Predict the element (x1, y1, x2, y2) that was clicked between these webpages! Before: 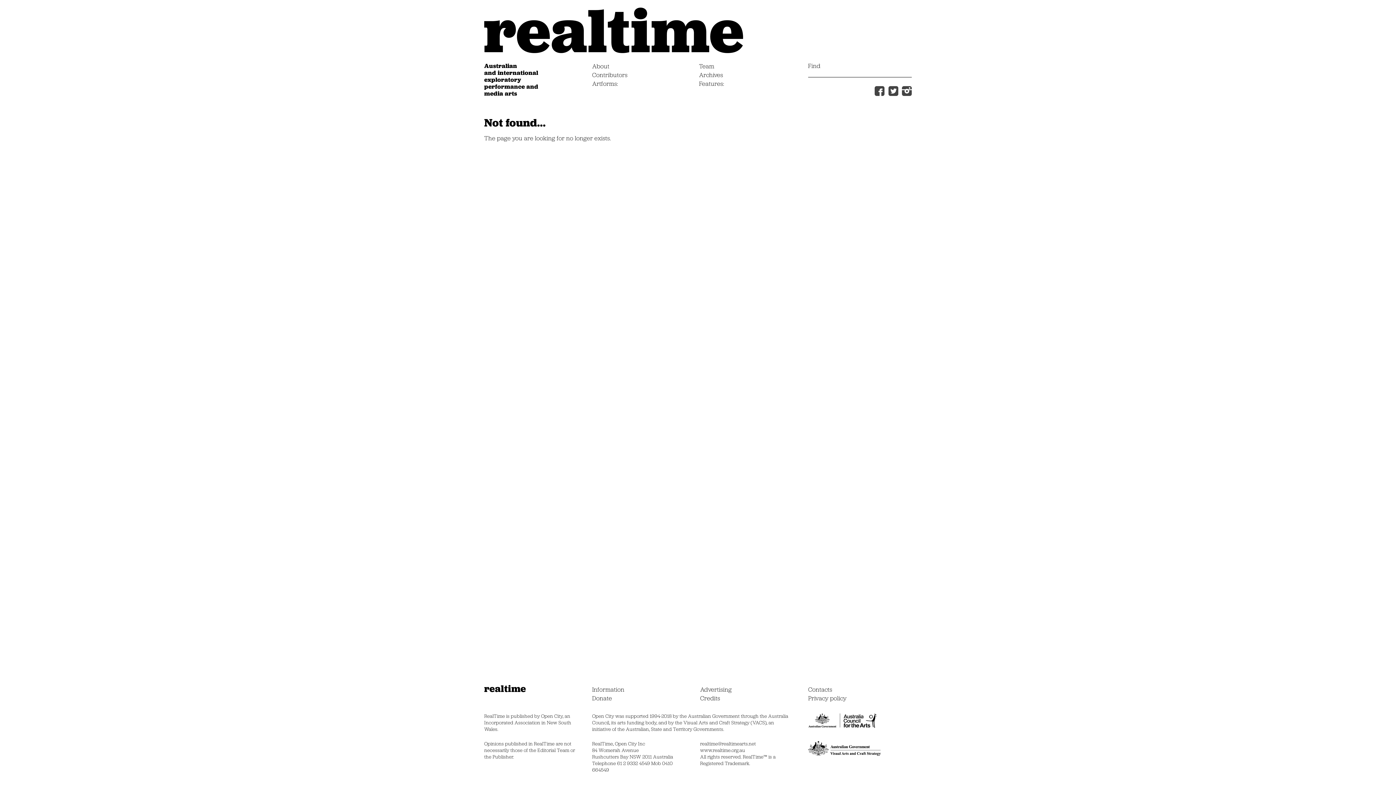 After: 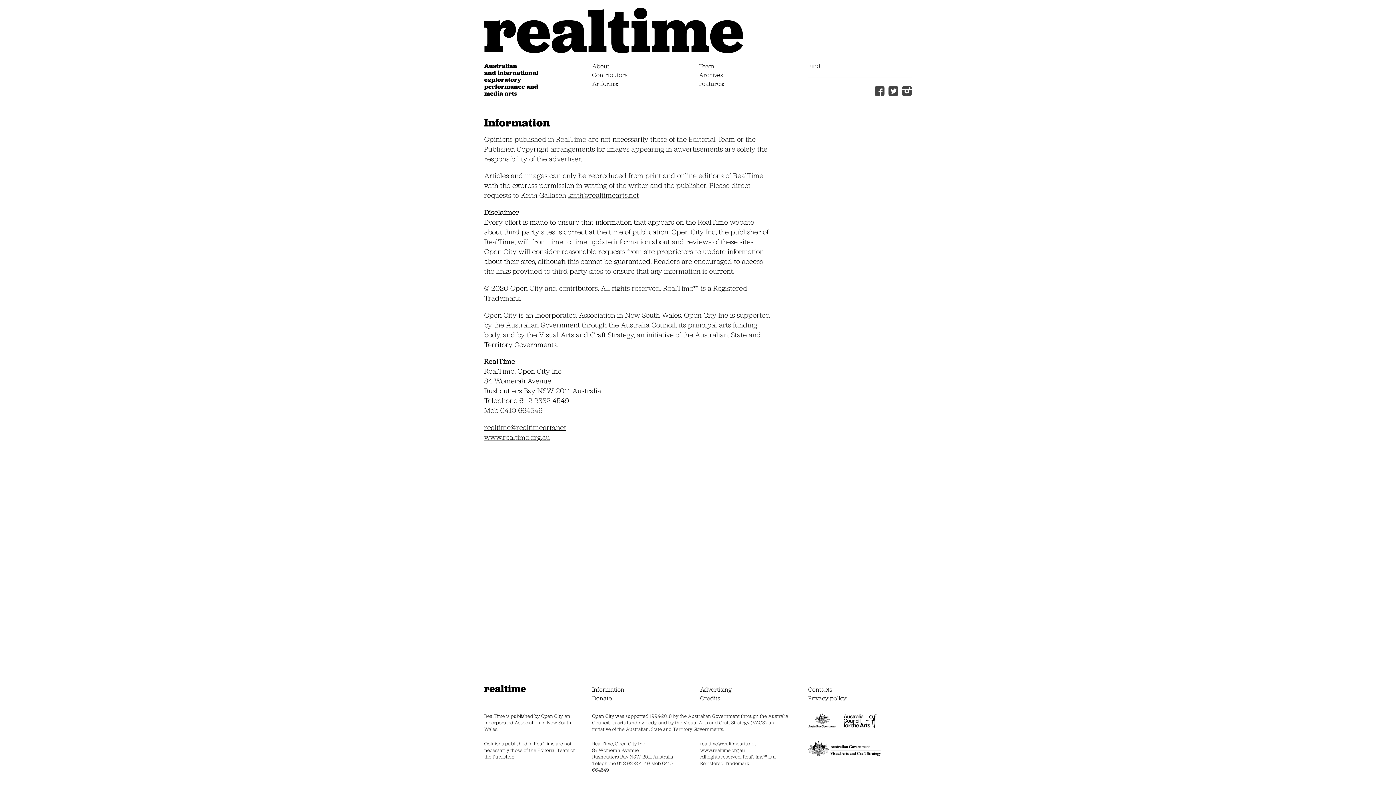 Action: label: Information bbox: (592, 685, 624, 693)